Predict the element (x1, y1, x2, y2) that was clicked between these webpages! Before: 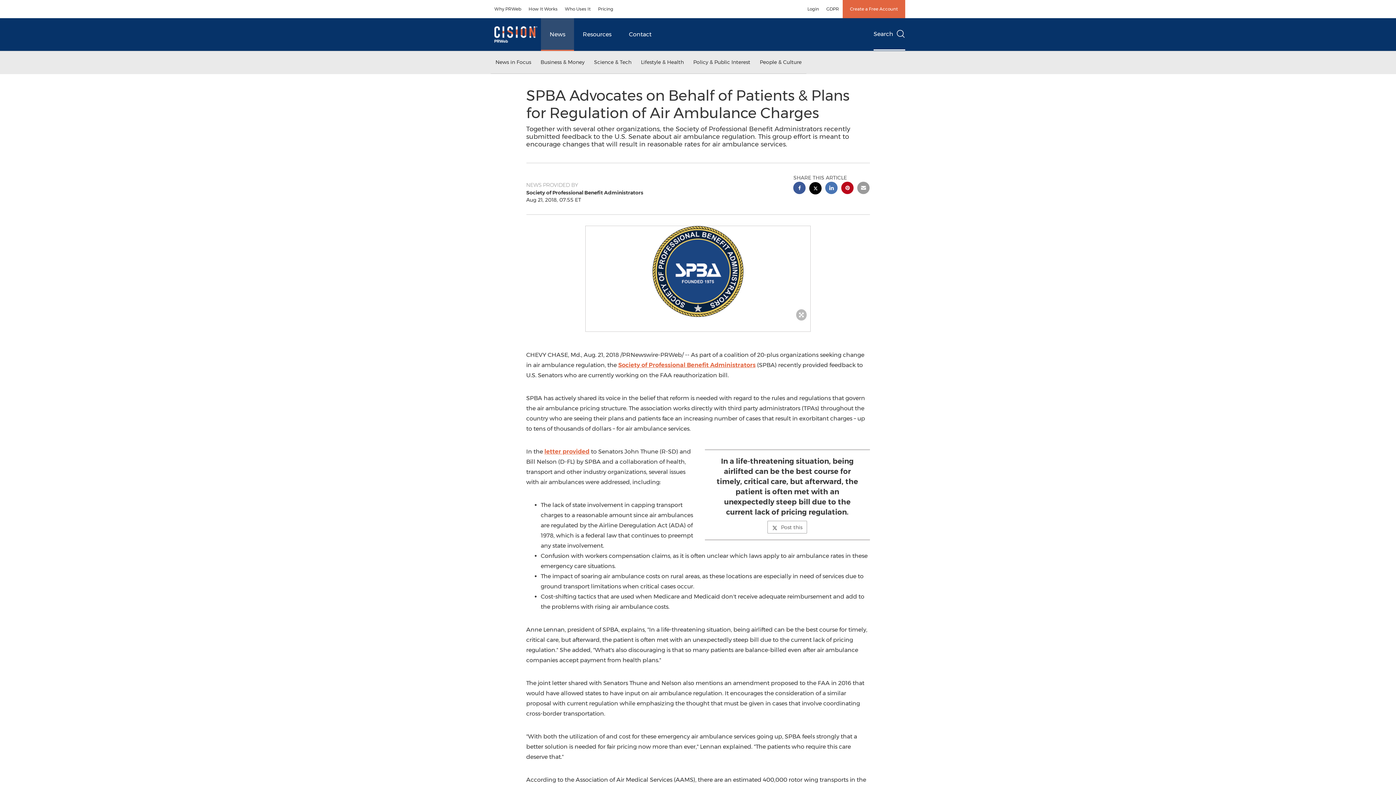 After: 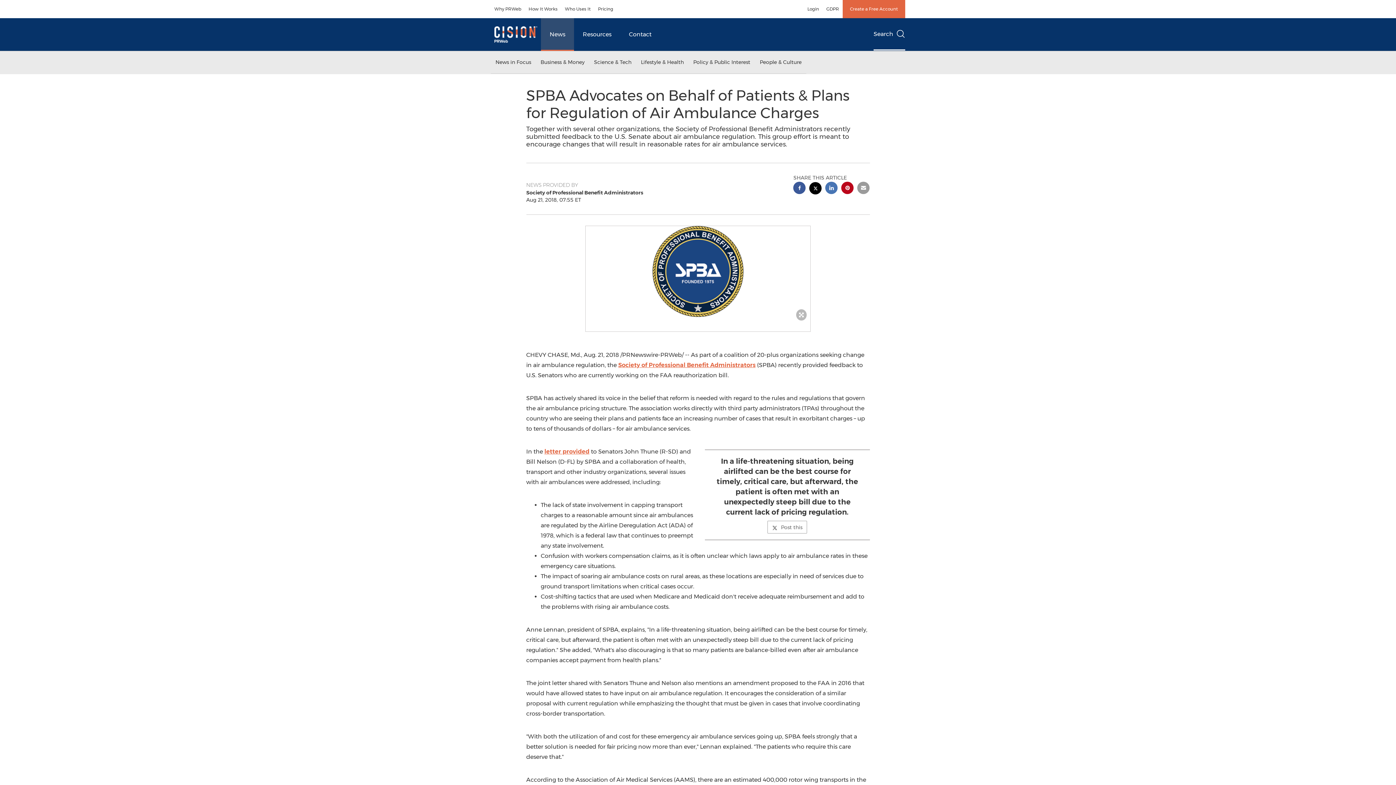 Action: label: twitter sharing bbox: (809, 182, 821, 196)